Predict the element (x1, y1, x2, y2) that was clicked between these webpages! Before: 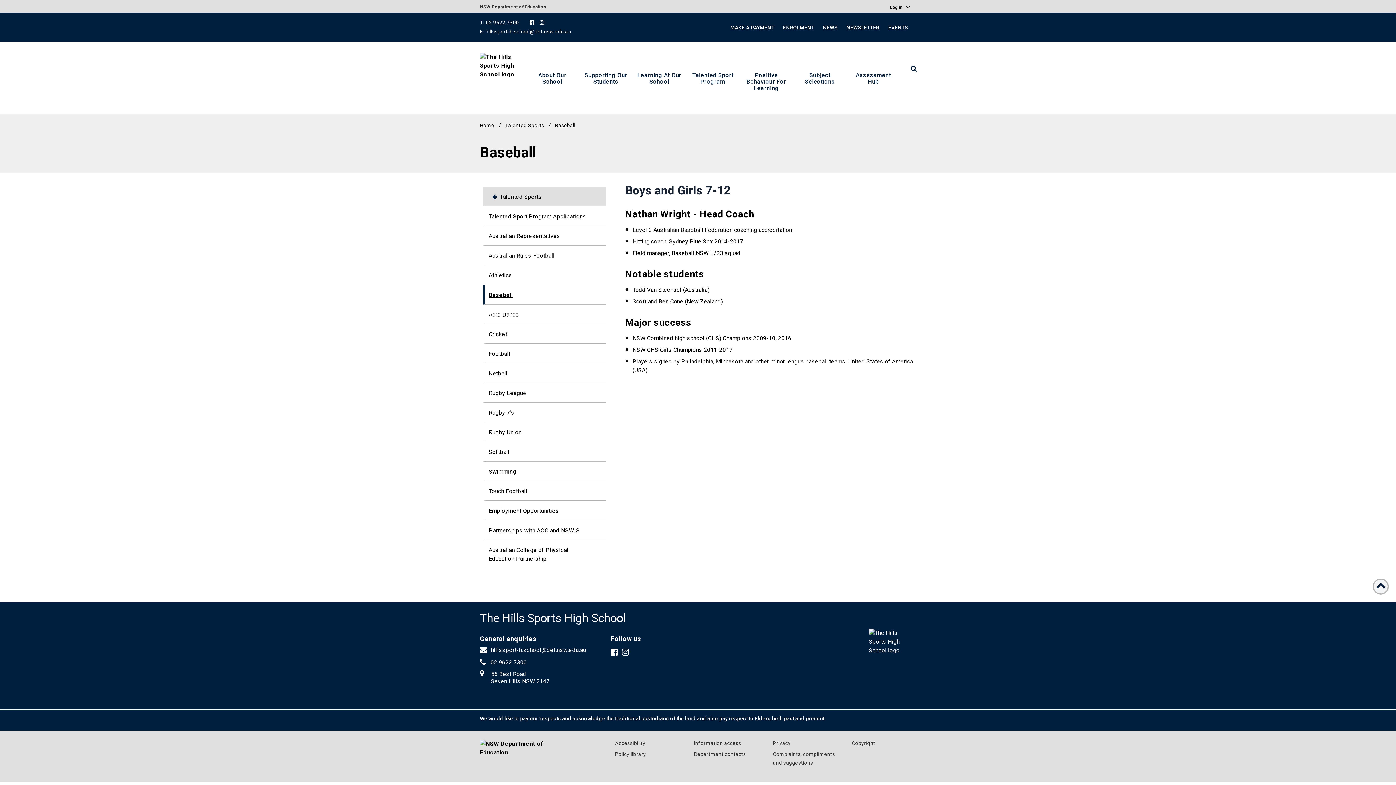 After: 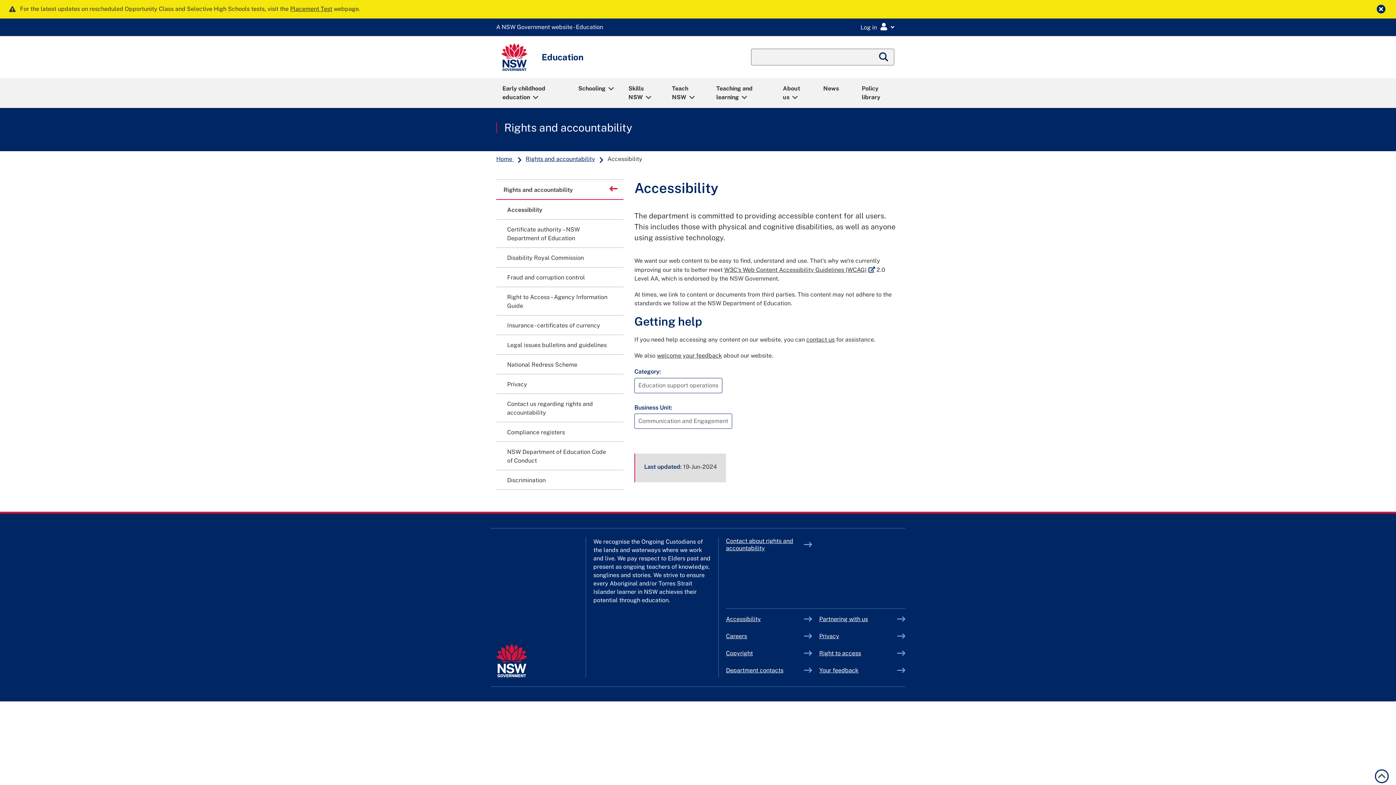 Action: label: Accessibility bbox: (615, 740, 645, 746)